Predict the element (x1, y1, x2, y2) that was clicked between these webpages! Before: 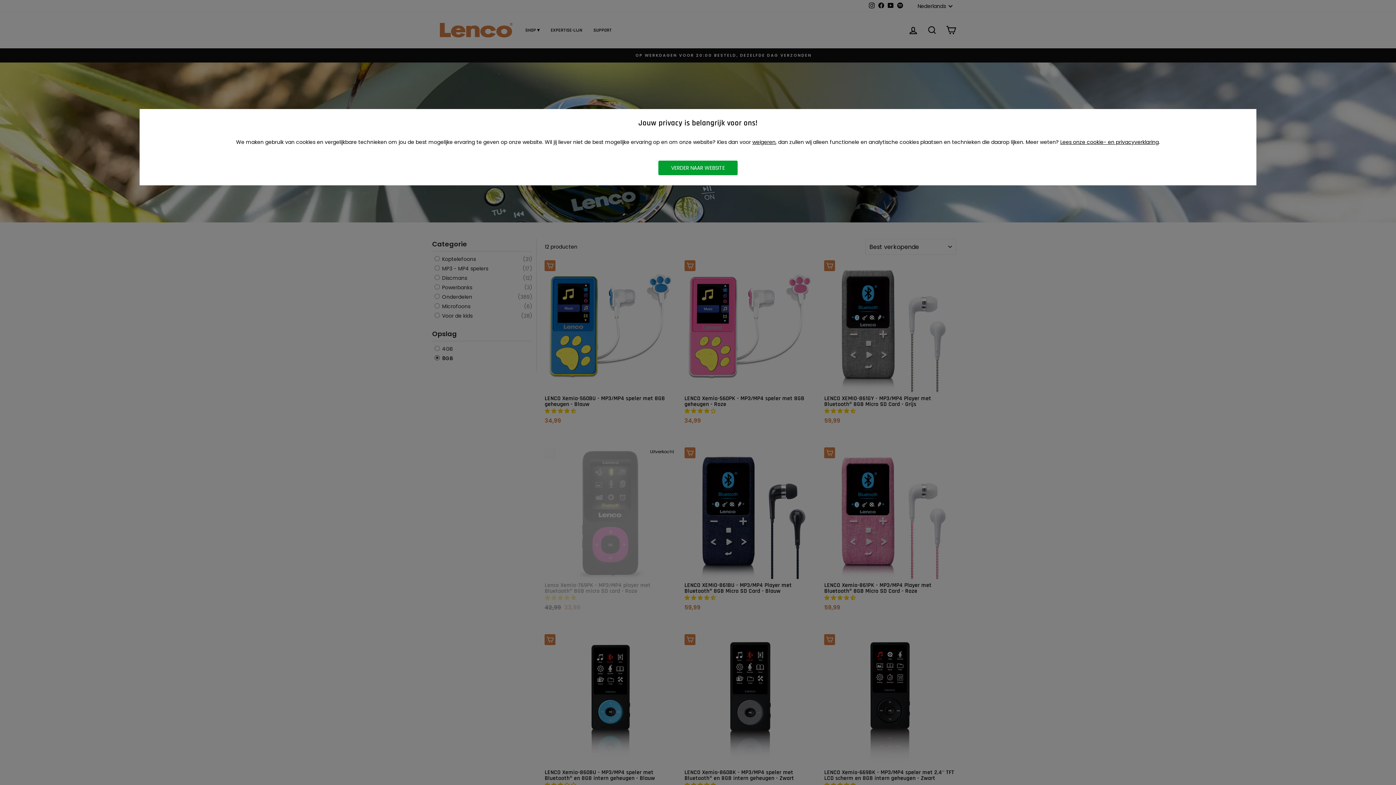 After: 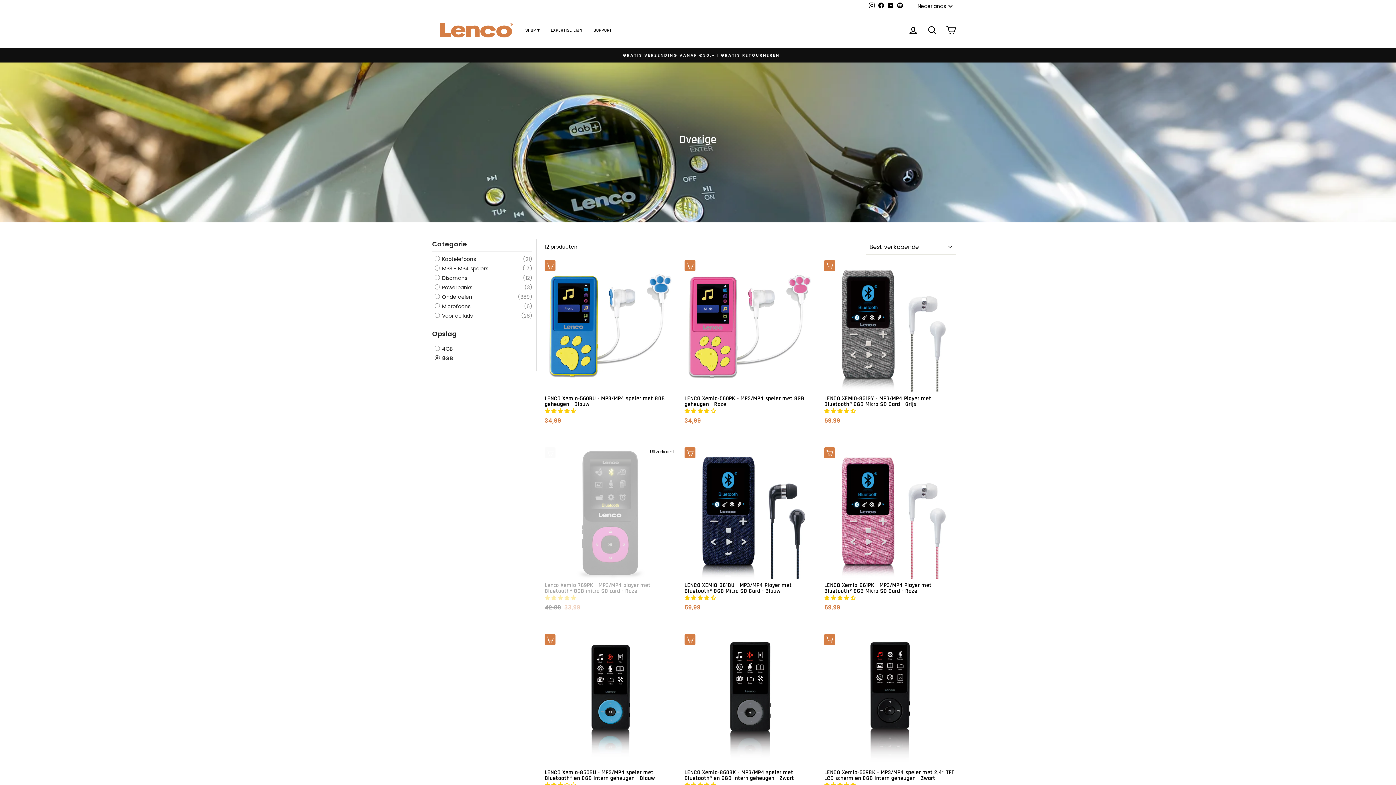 Action: bbox: (752, 138, 775, 145) label: weigeren